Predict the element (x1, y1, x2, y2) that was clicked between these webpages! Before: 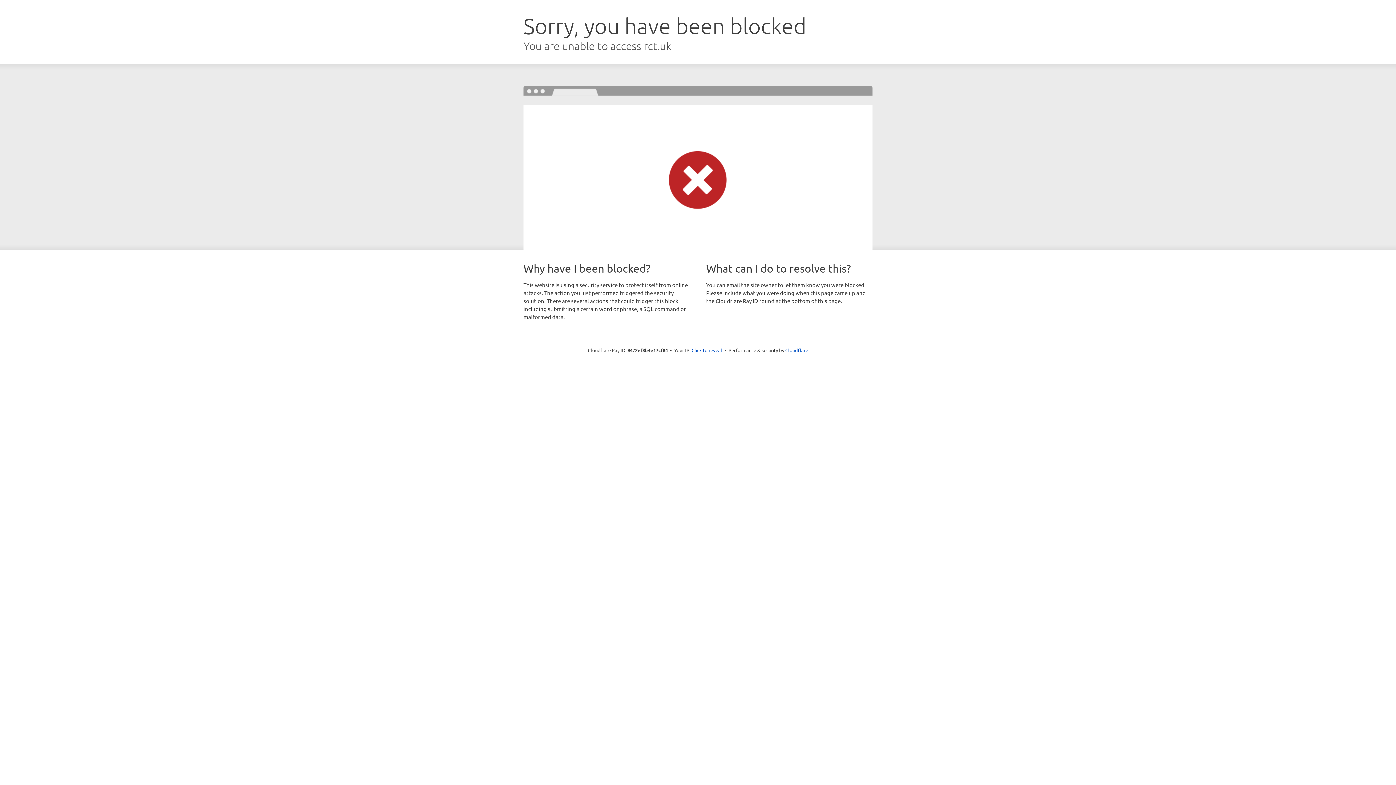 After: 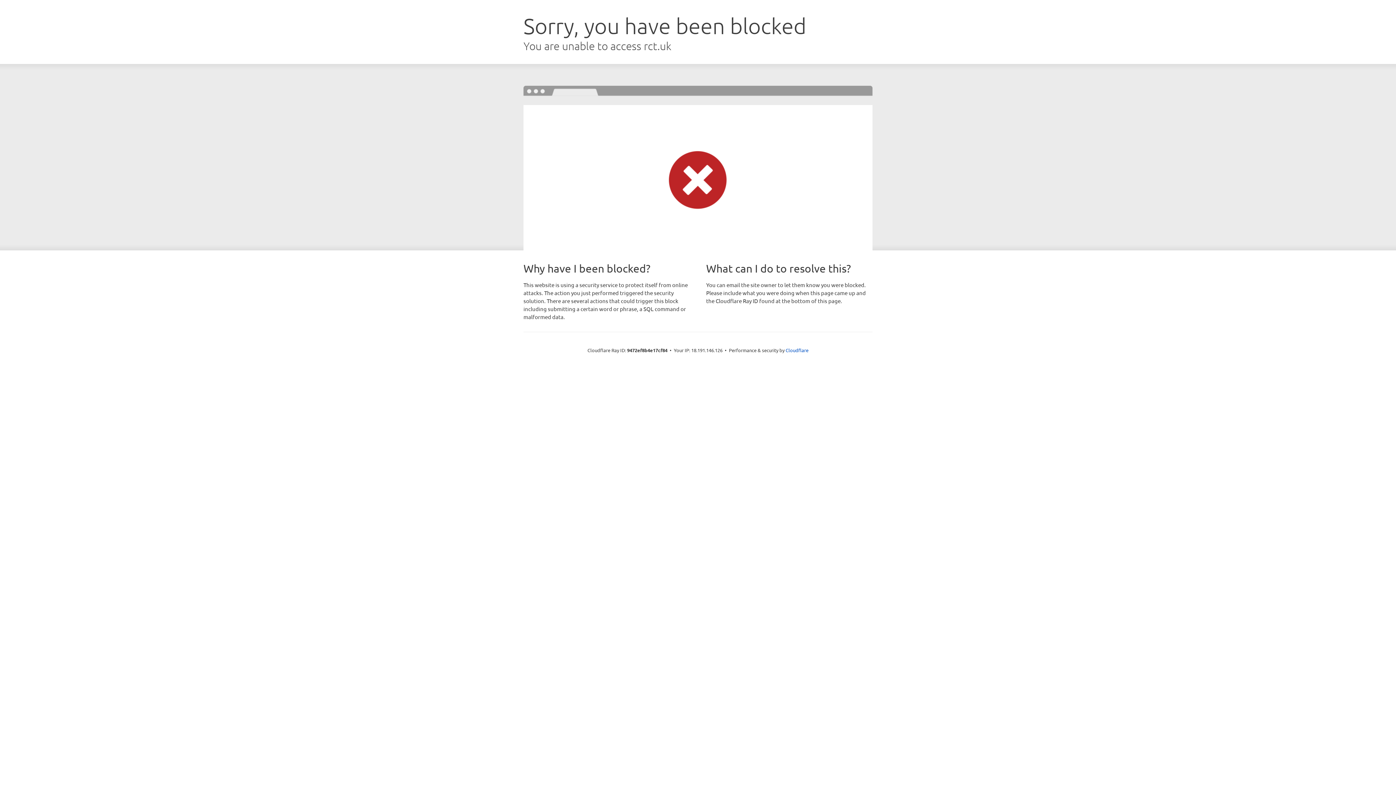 Action: label: Click to reveal bbox: (691, 346, 722, 353)